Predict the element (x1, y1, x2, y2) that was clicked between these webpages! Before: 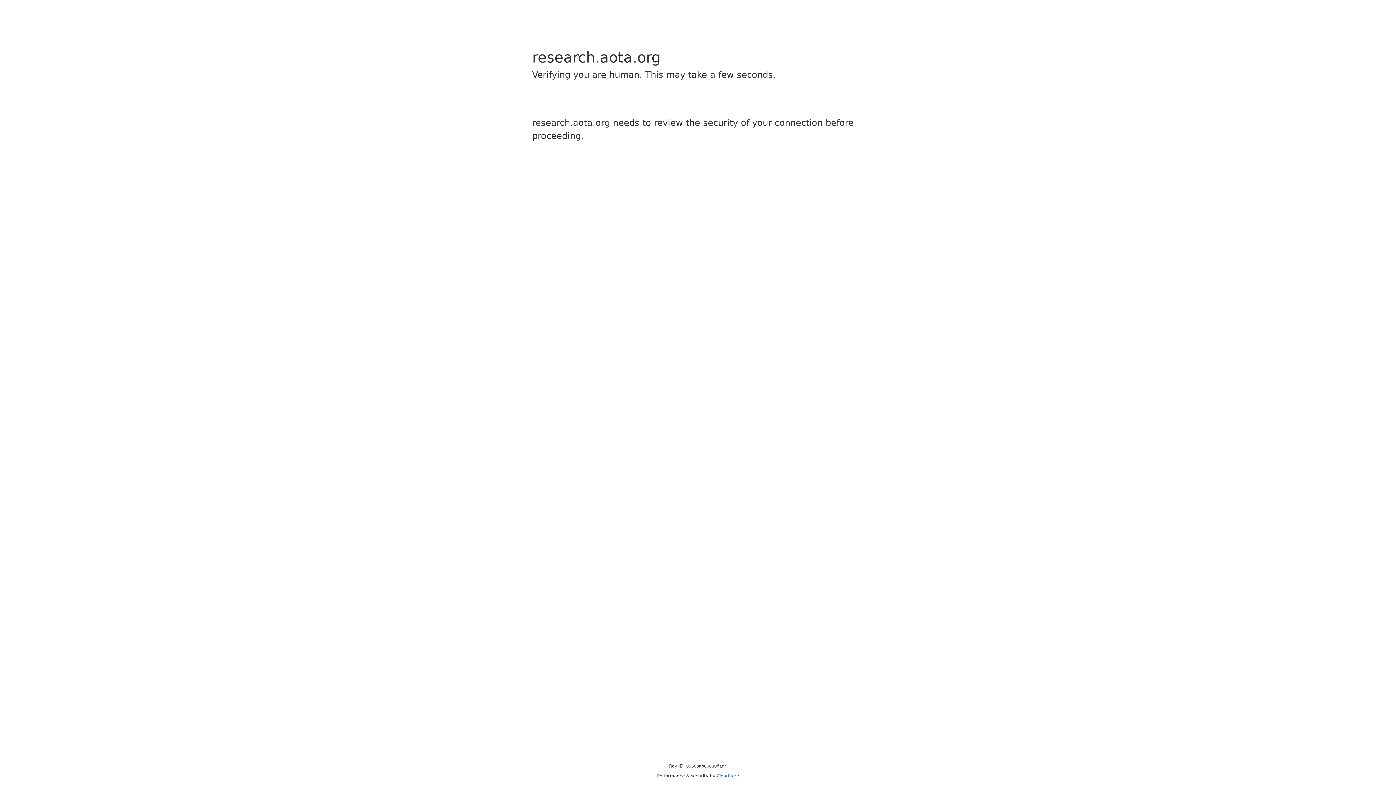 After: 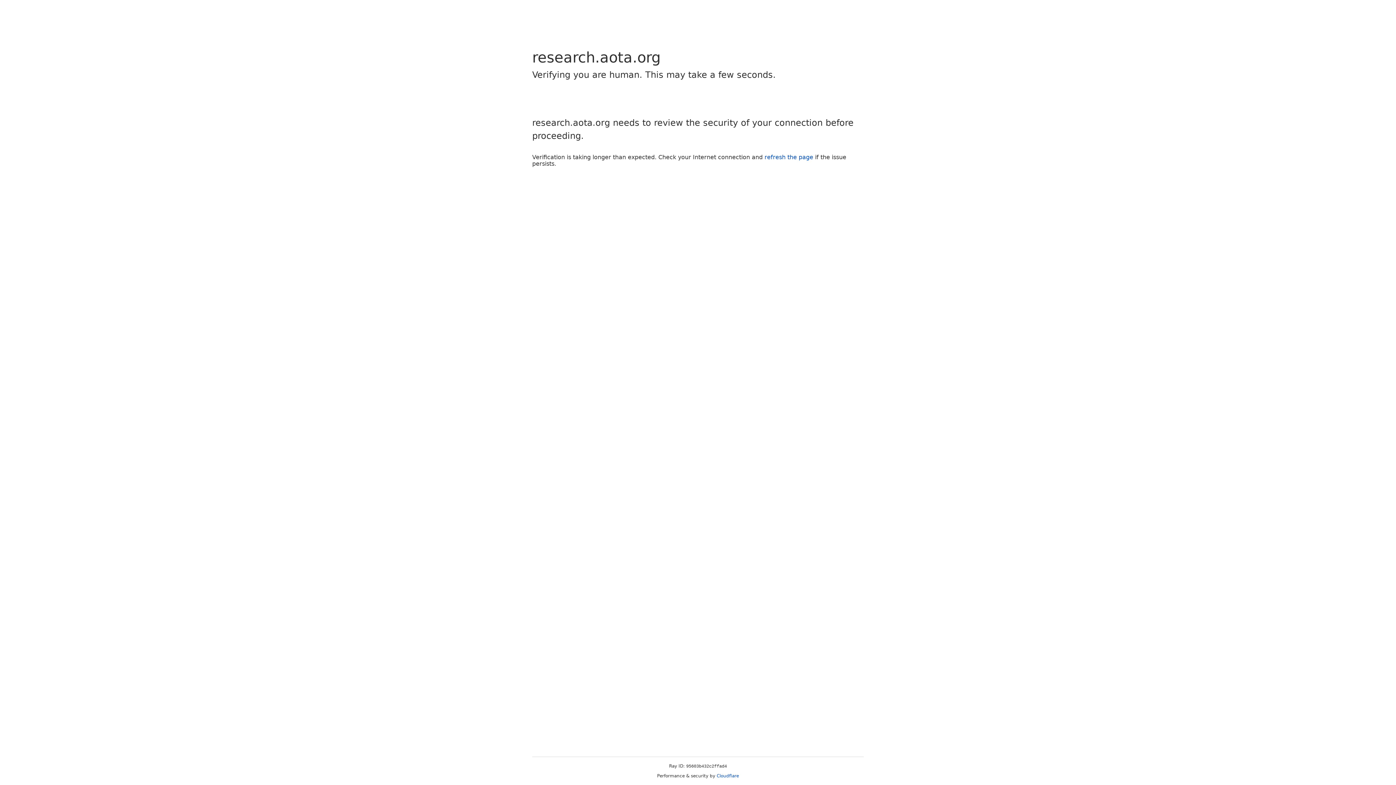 Action: label: Cloudflare bbox: (716, 773, 739, 778)